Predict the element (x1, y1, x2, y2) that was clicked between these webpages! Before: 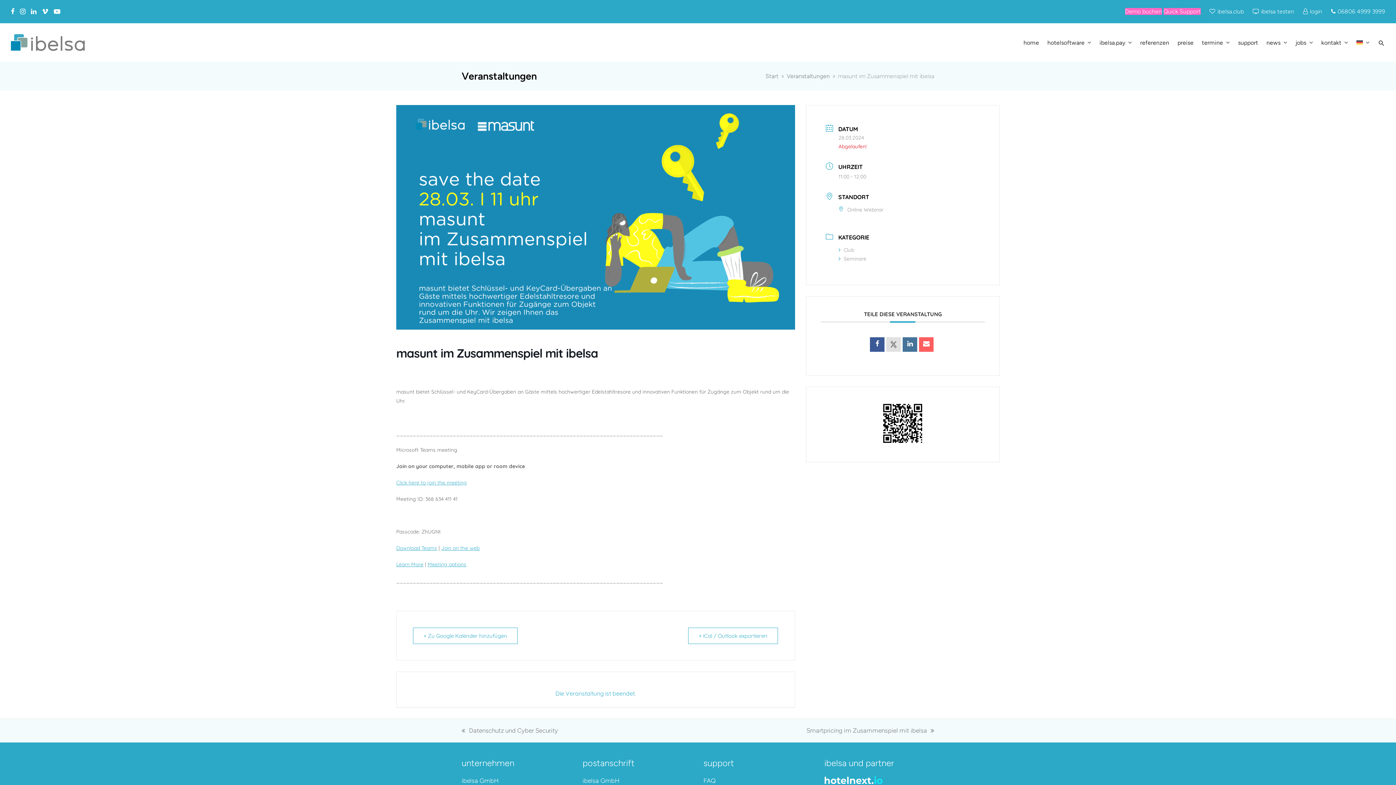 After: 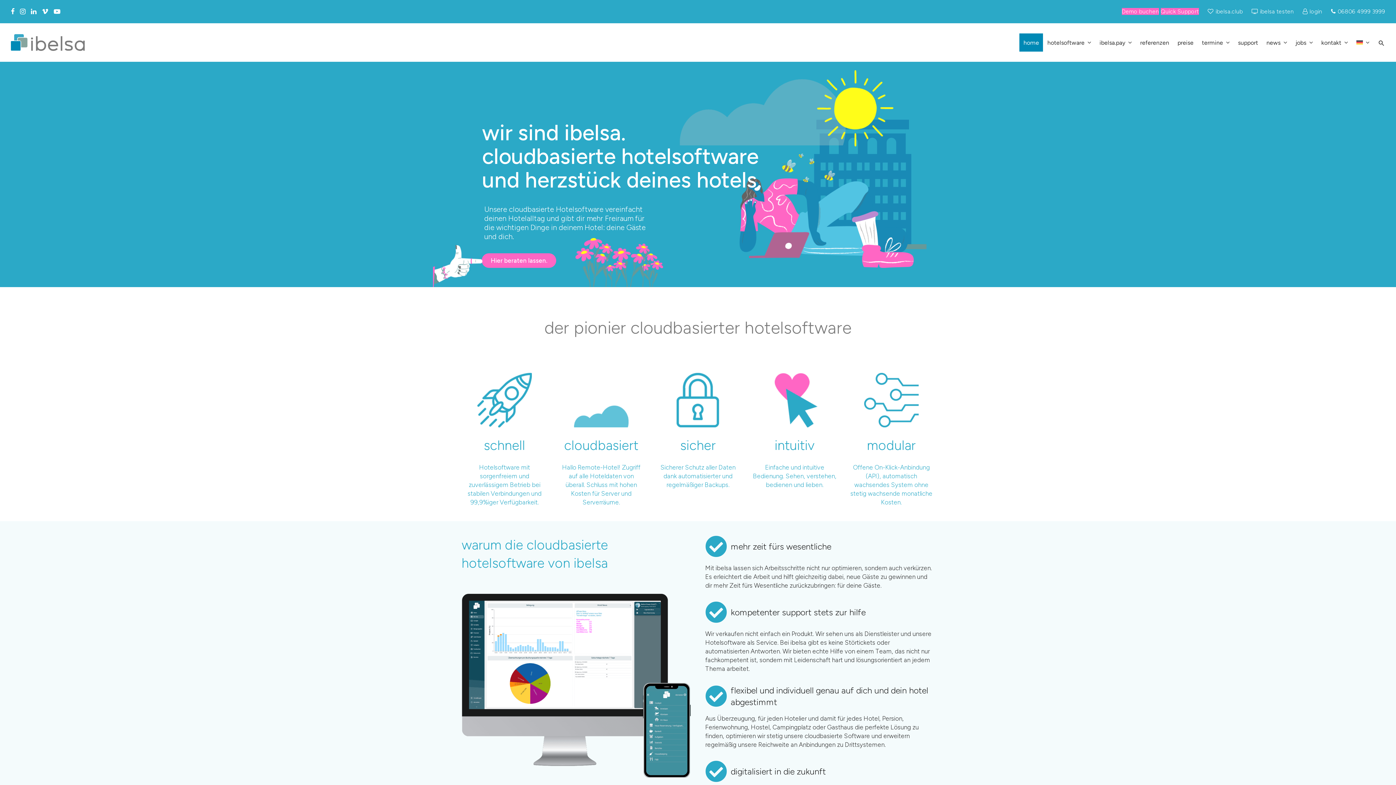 Action: label: FAQ bbox: (703, 777, 715, 784)